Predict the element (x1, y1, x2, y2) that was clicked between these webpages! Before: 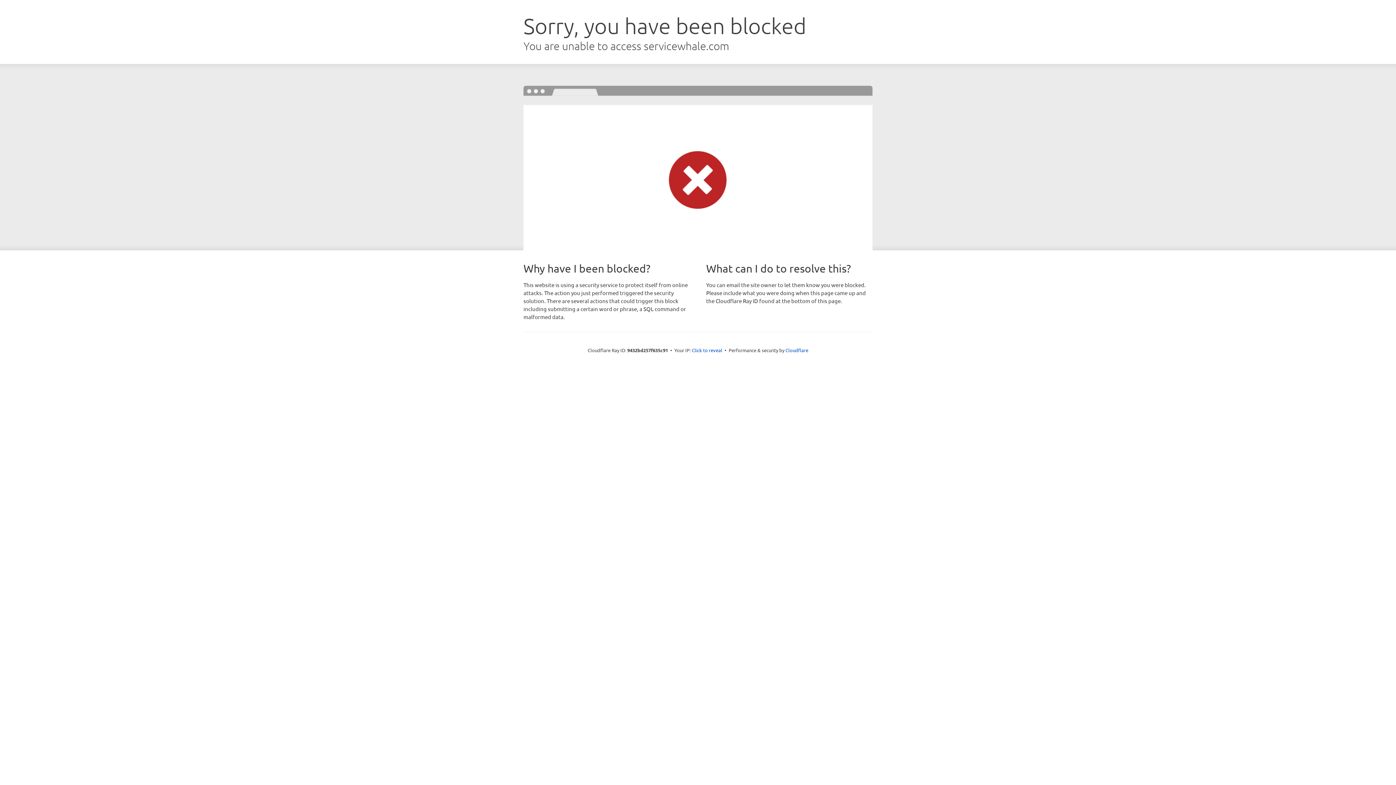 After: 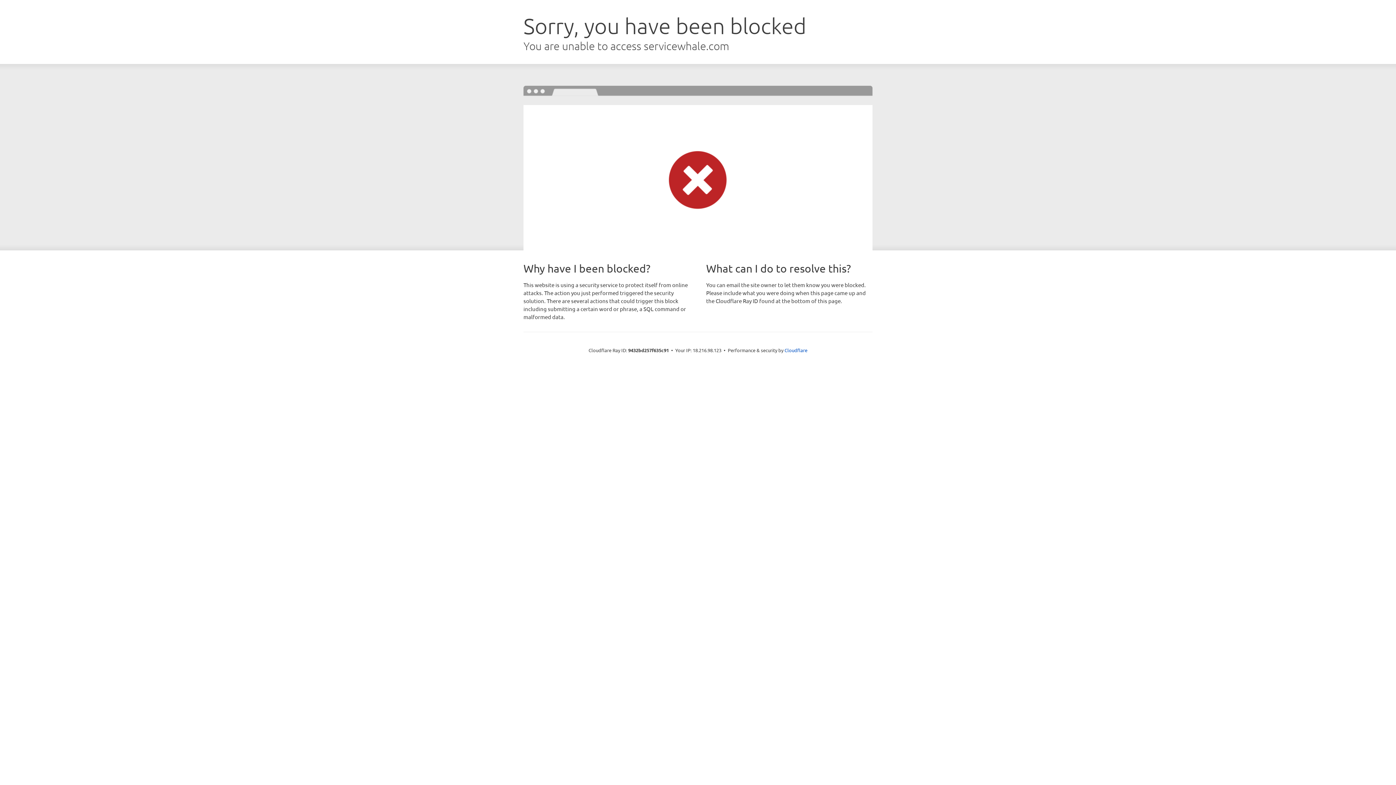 Action: bbox: (692, 346, 722, 353) label: Click to reveal